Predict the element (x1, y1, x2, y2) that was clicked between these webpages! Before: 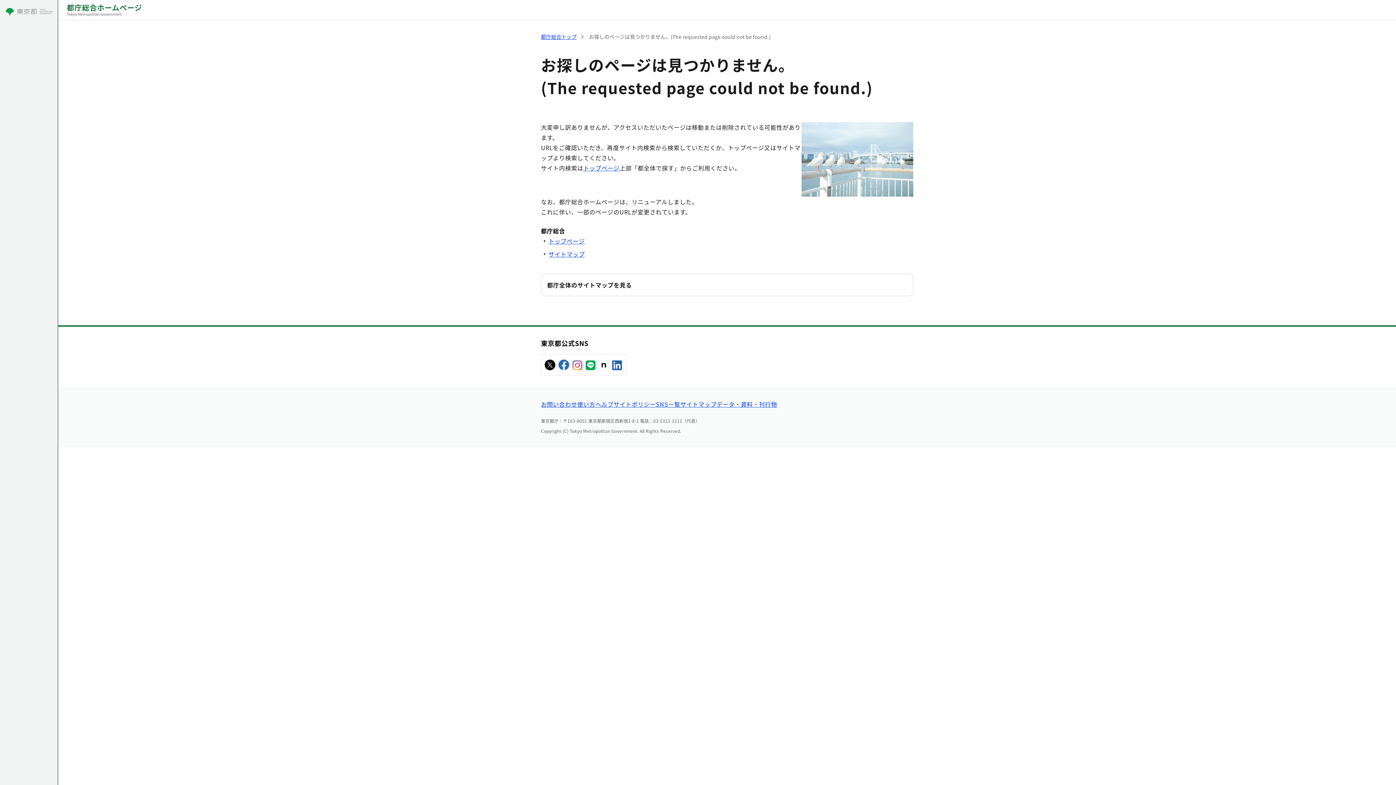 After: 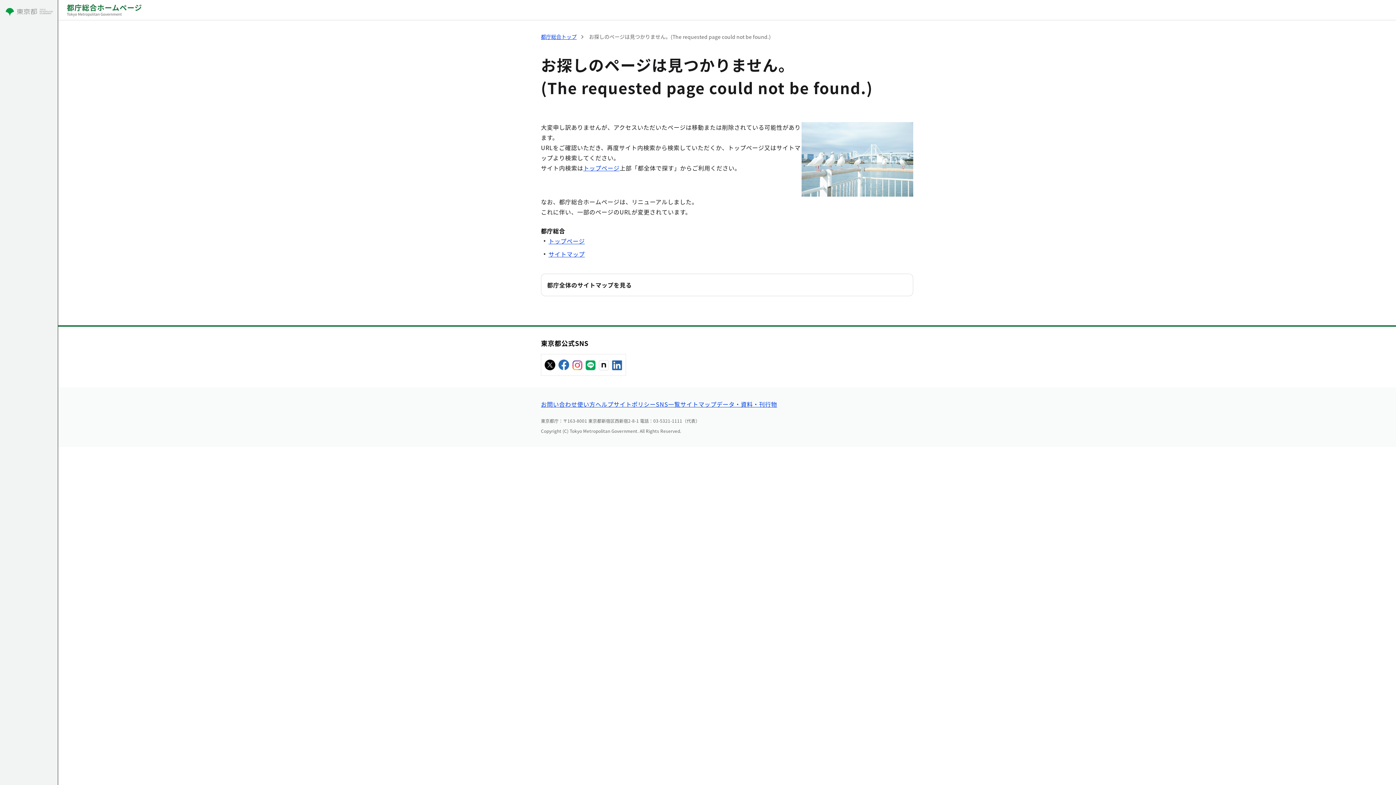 Action: bbox: (5, 6, 52, 15)